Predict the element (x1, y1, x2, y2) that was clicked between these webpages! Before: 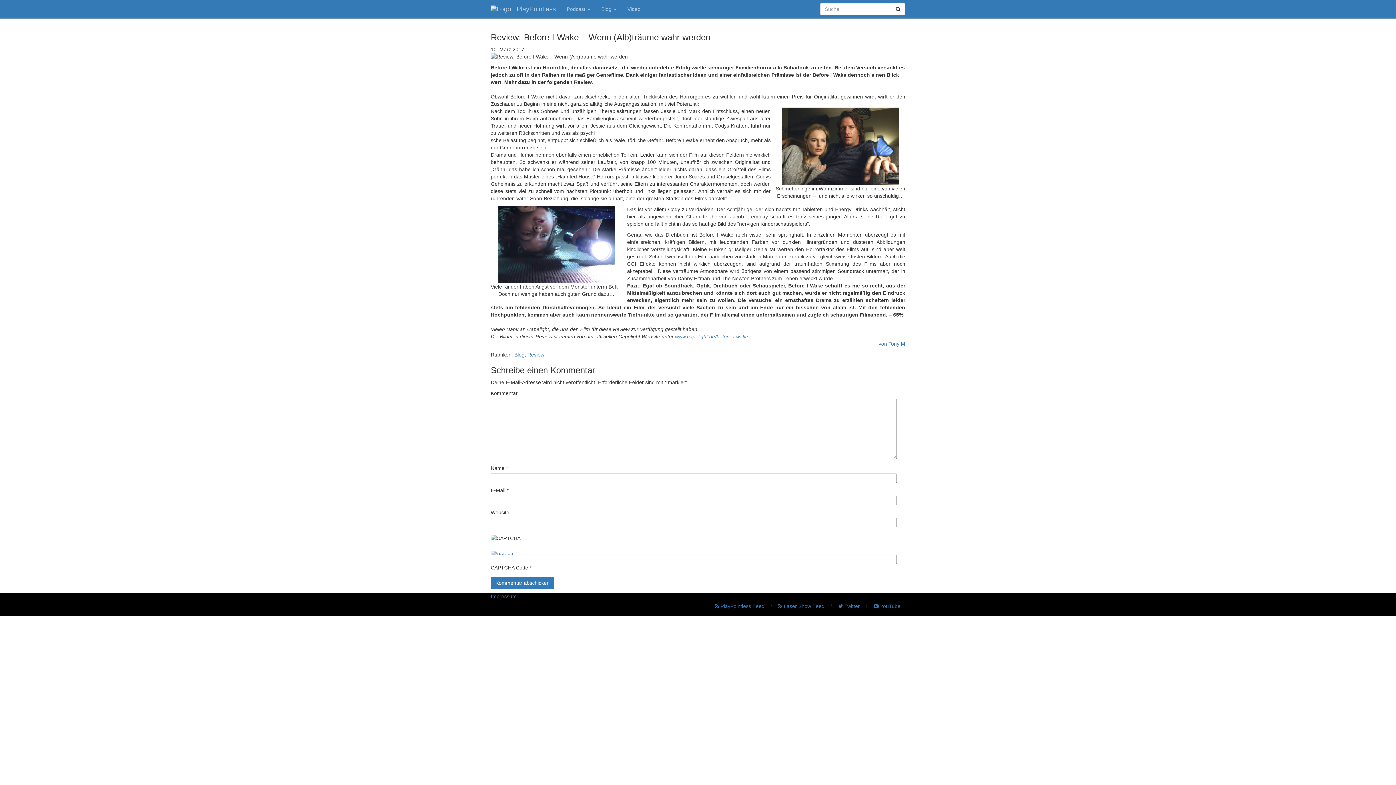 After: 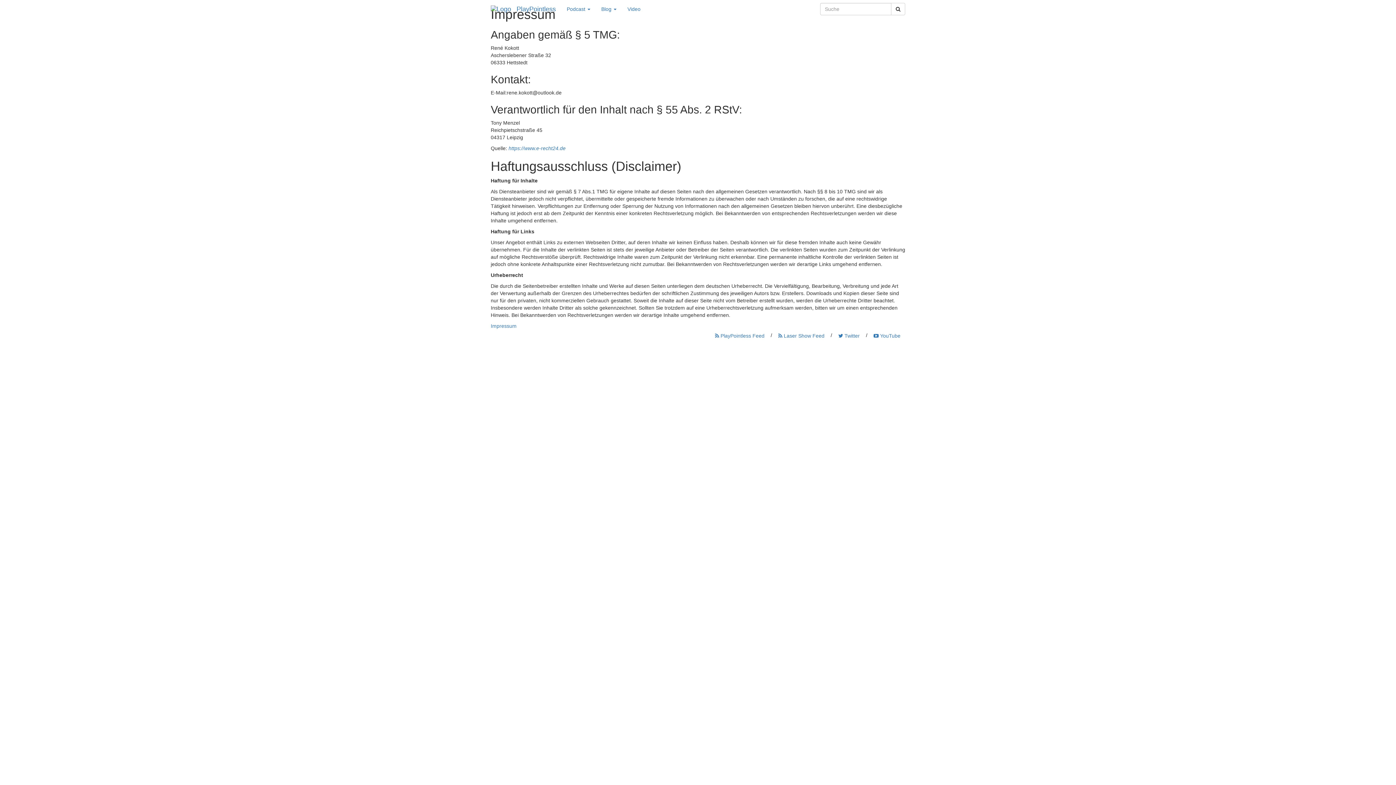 Action: bbox: (490, 593, 516, 599) label: Impressum